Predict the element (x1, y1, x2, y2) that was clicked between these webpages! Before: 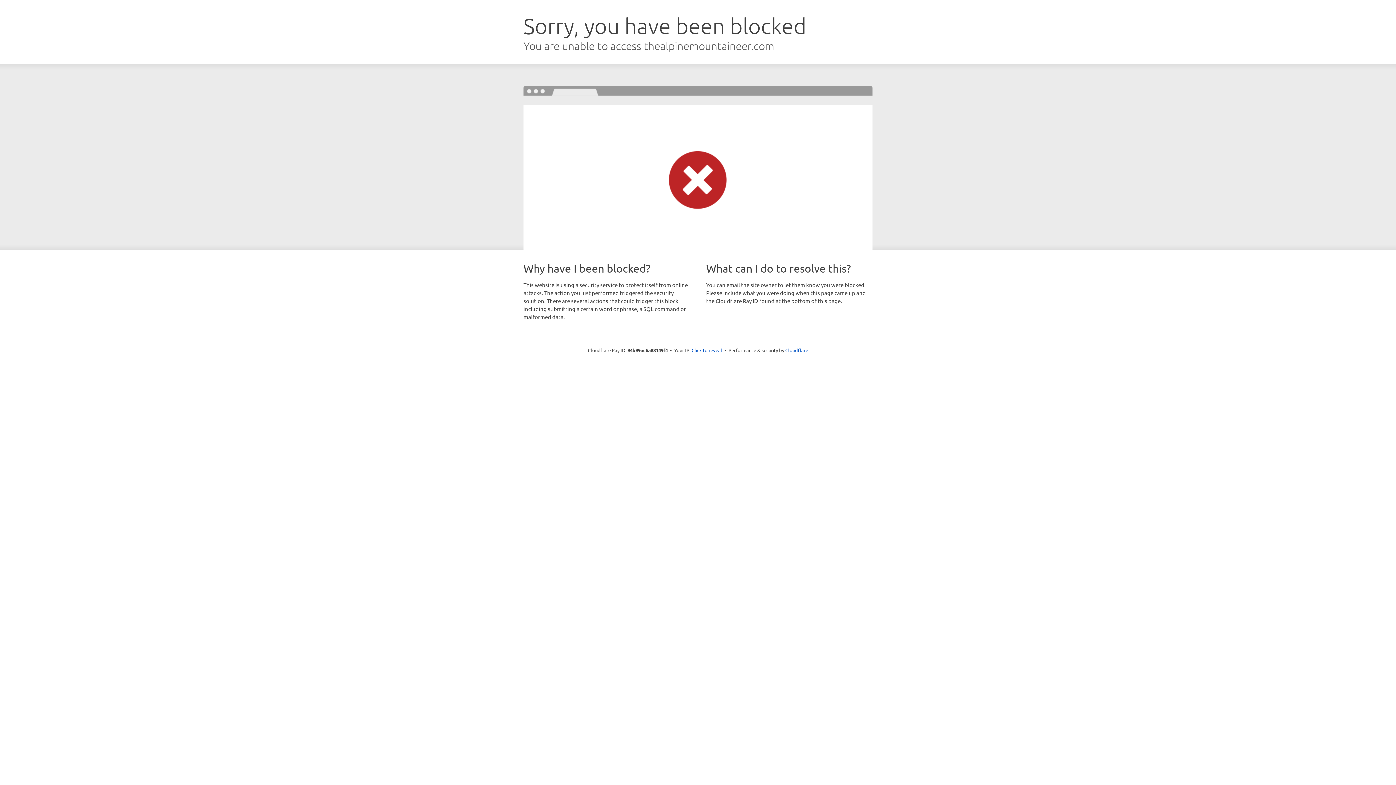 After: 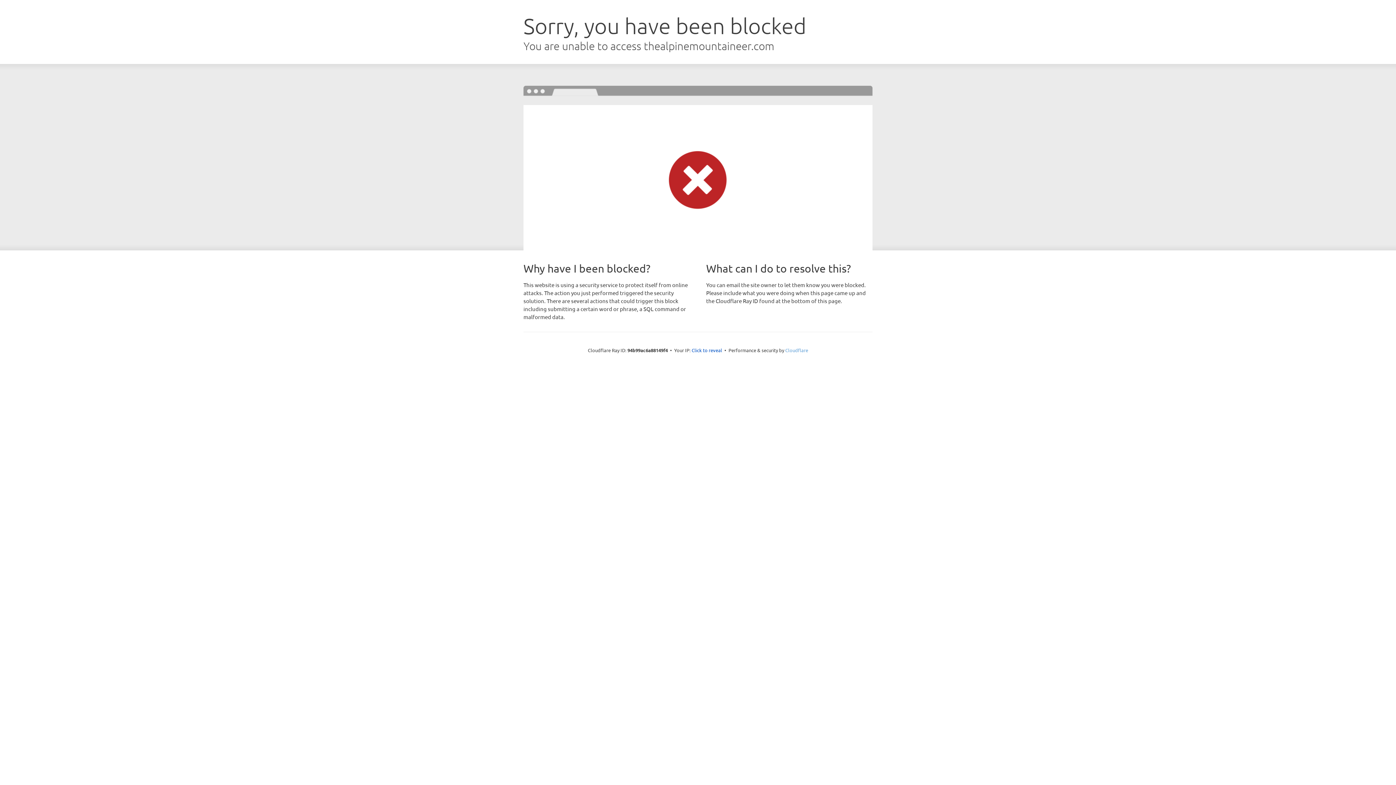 Action: label: Cloudflare bbox: (785, 347, 808, 353)